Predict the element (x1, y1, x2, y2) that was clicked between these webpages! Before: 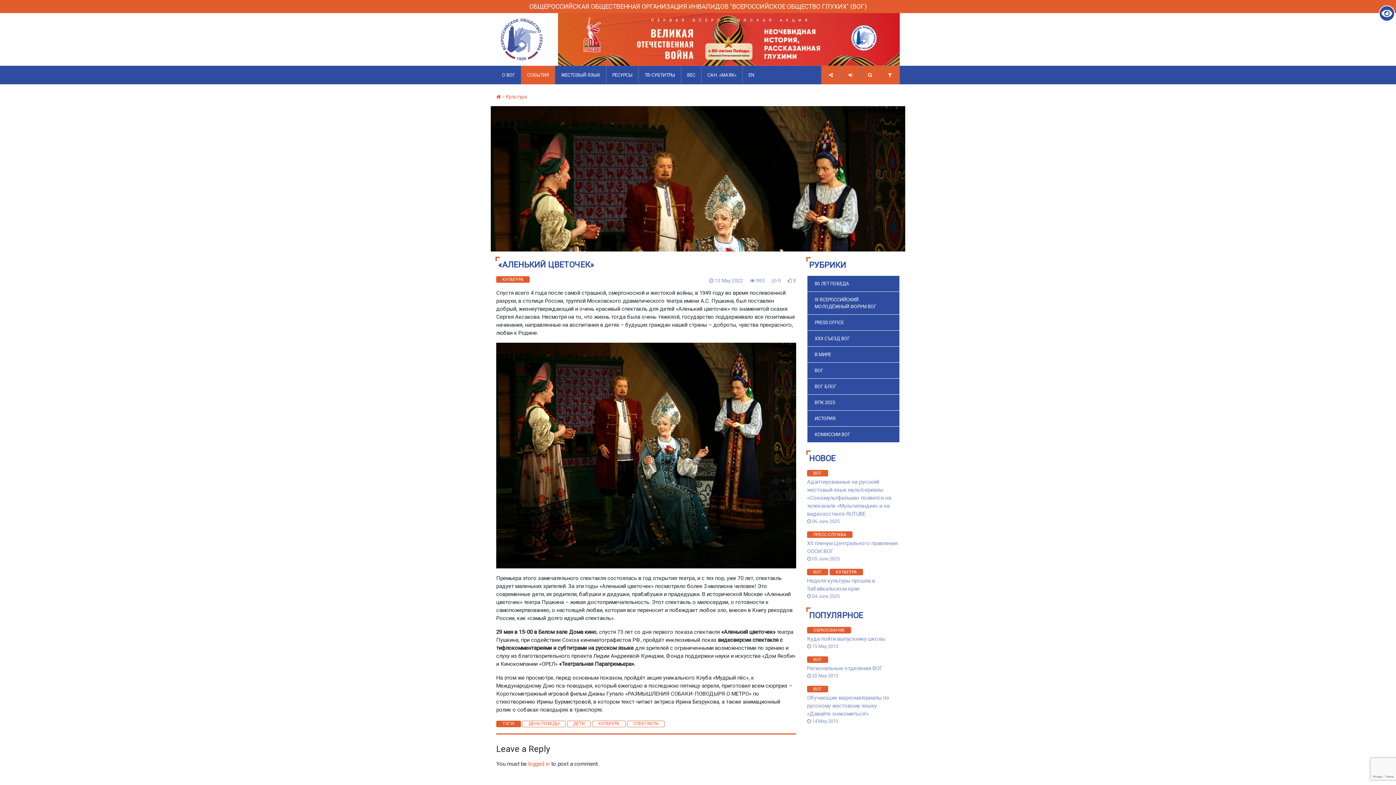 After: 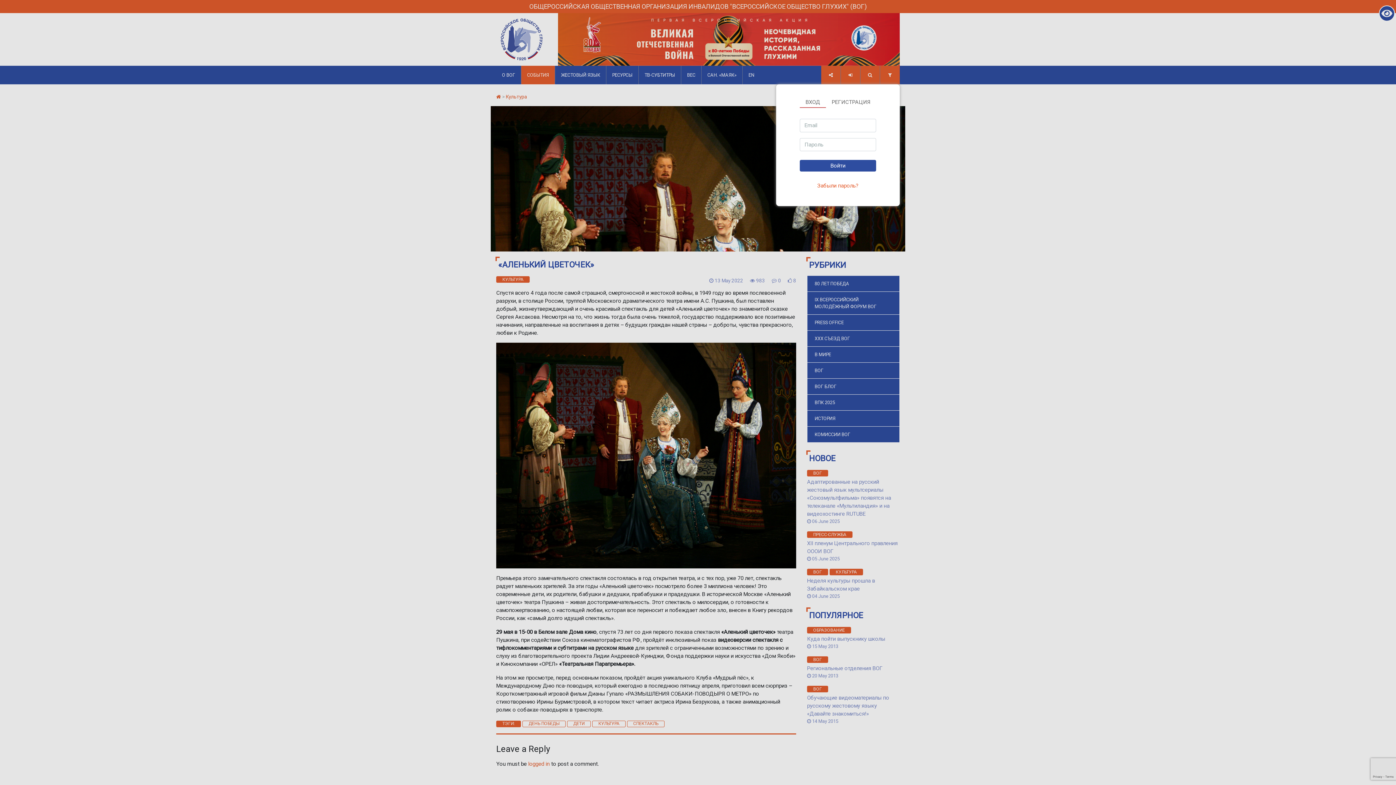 Action: bbox: (841, 65, 860, 84)